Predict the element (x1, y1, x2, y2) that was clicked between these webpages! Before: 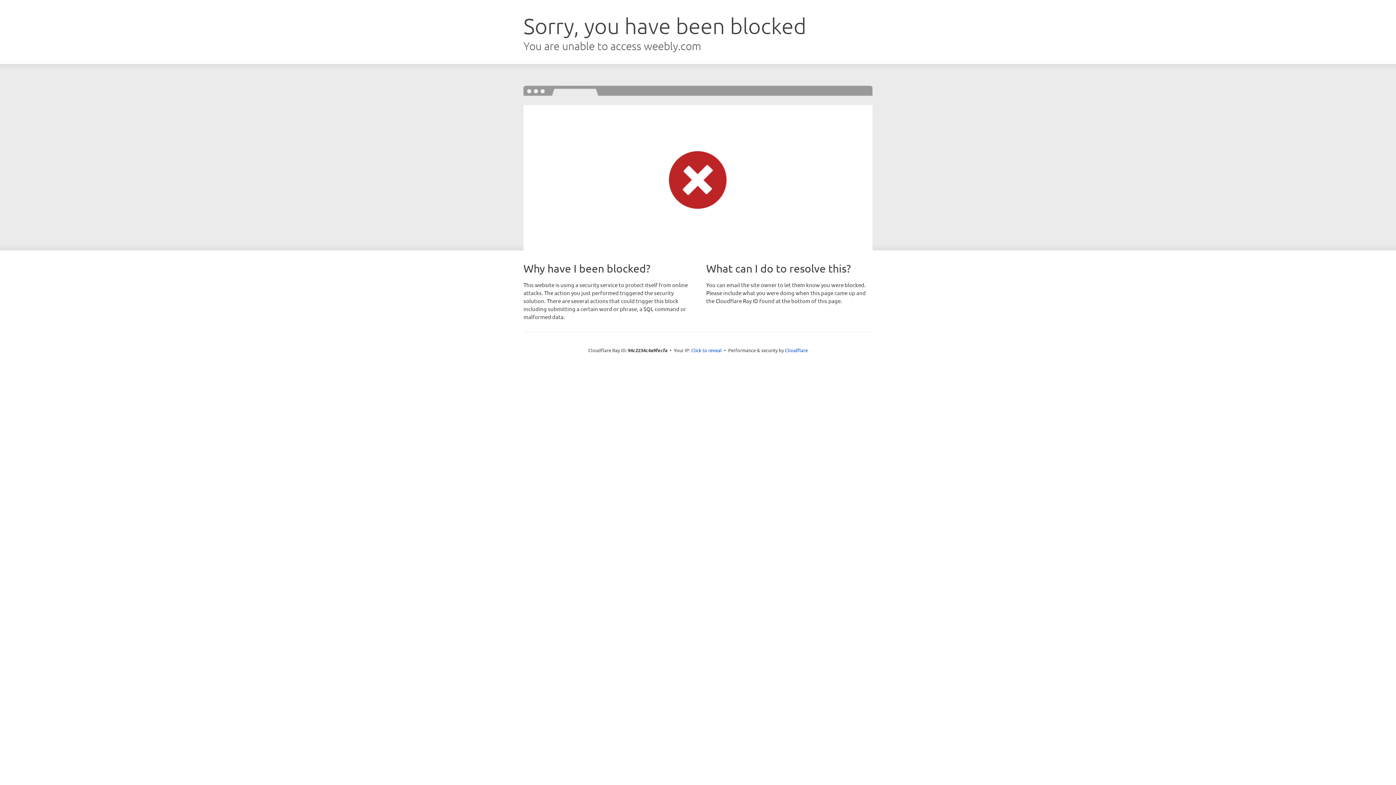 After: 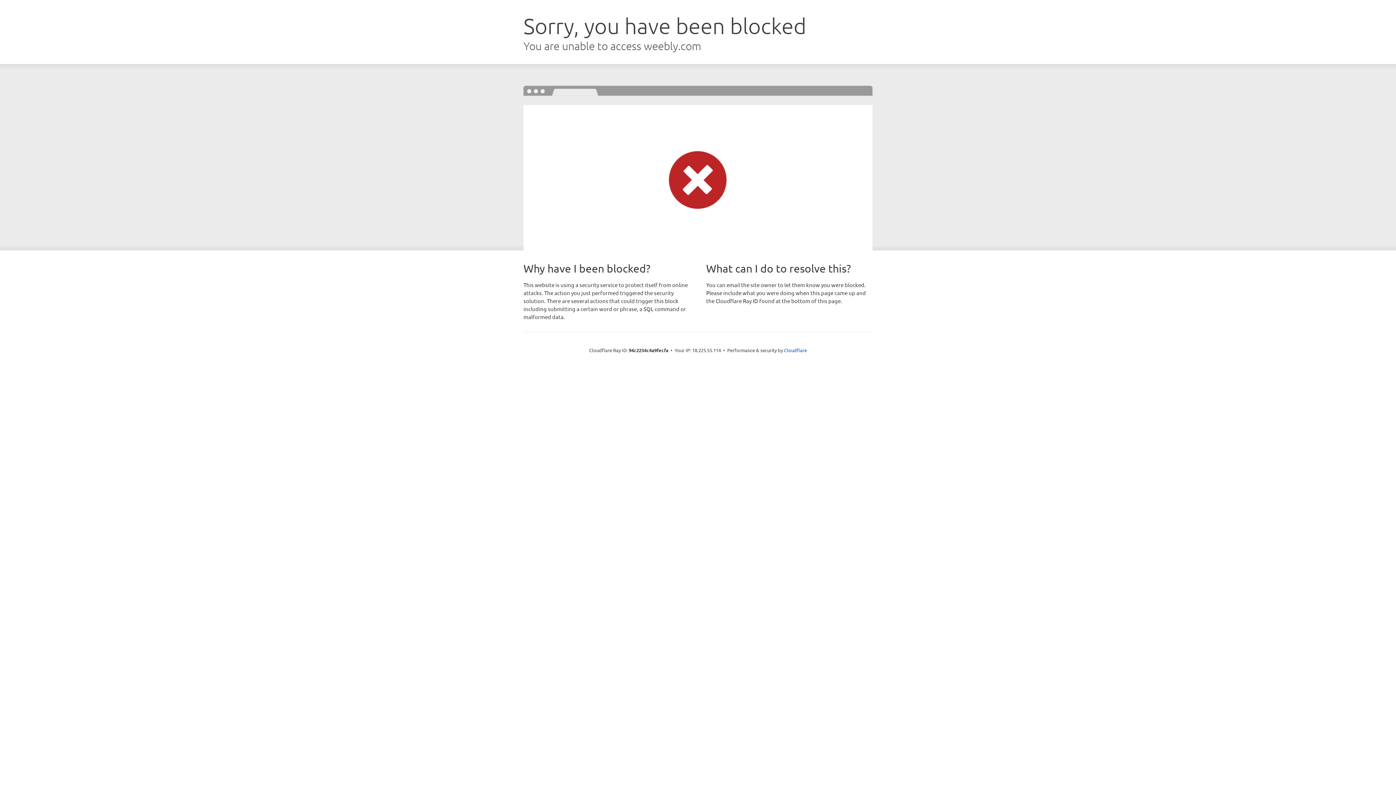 Action: label: Click to reveal bbox: (691, 346, 722, 353)